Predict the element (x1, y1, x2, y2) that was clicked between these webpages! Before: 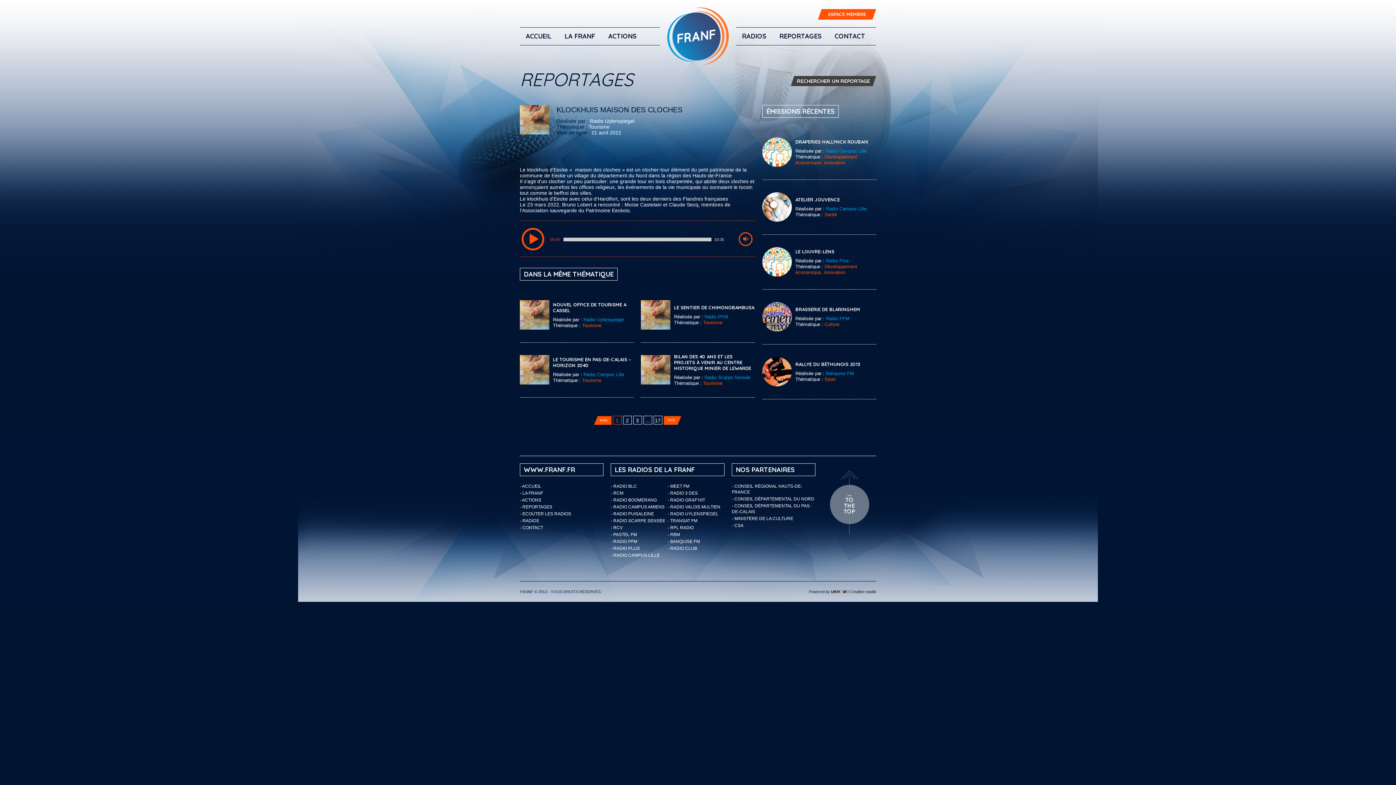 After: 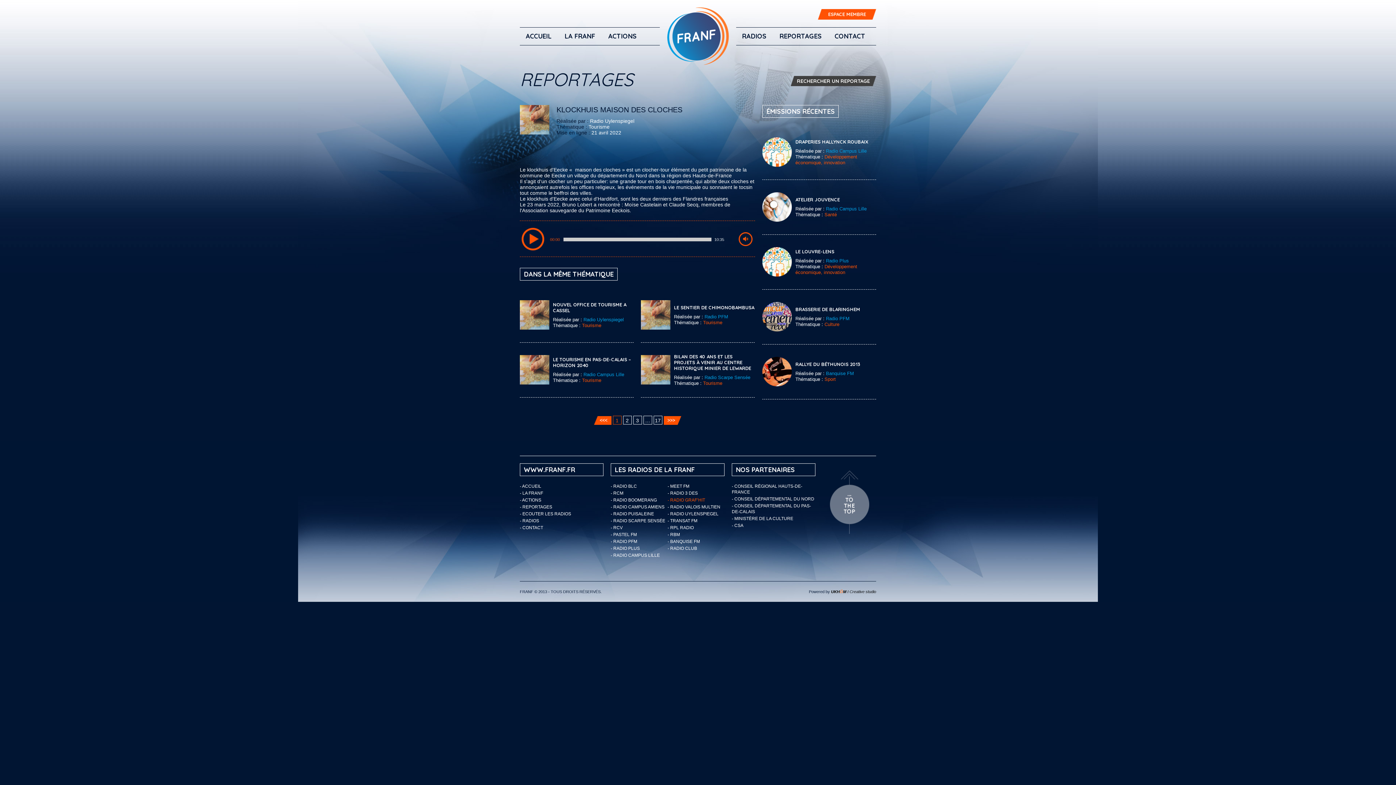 Action: bbox: (667, 497, 705, 502) label: - RADIO GRAF’HIT